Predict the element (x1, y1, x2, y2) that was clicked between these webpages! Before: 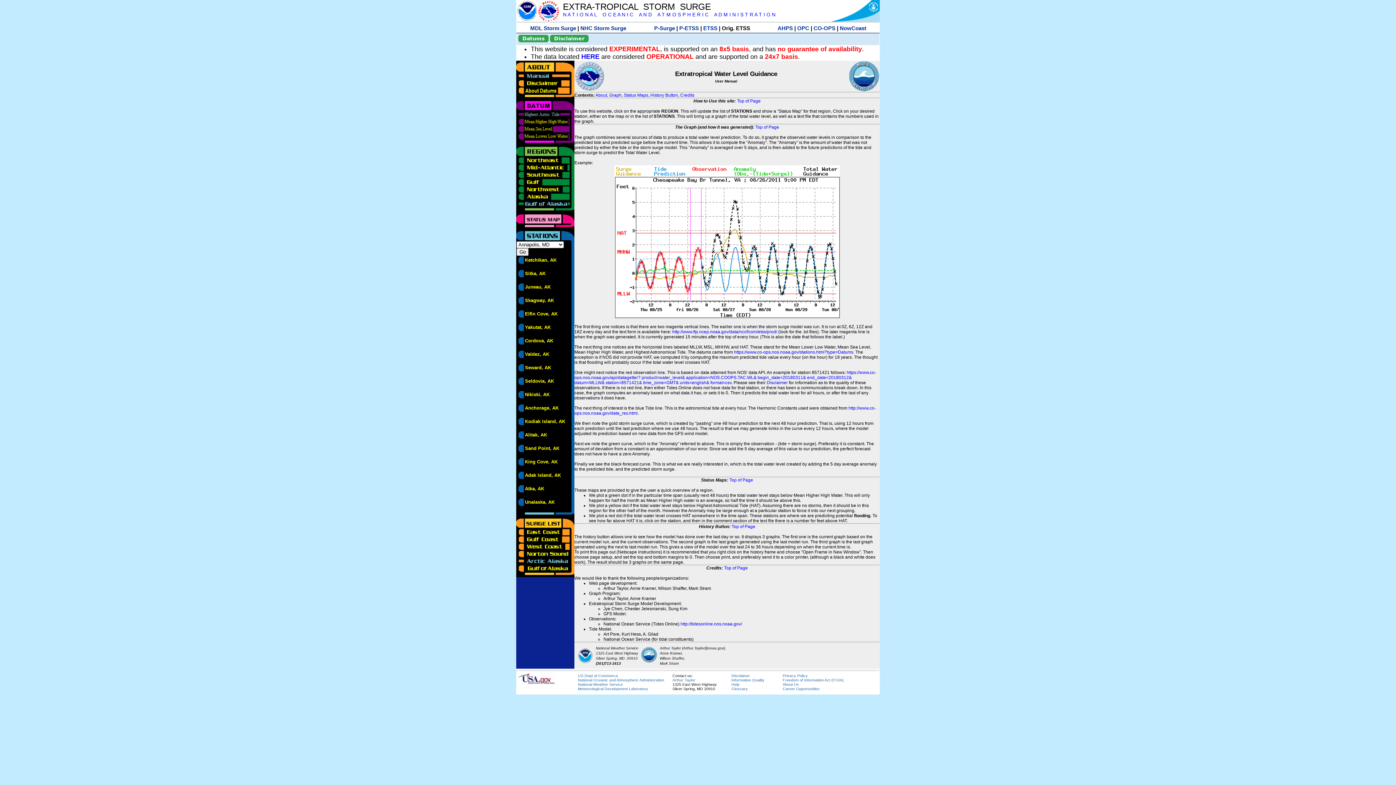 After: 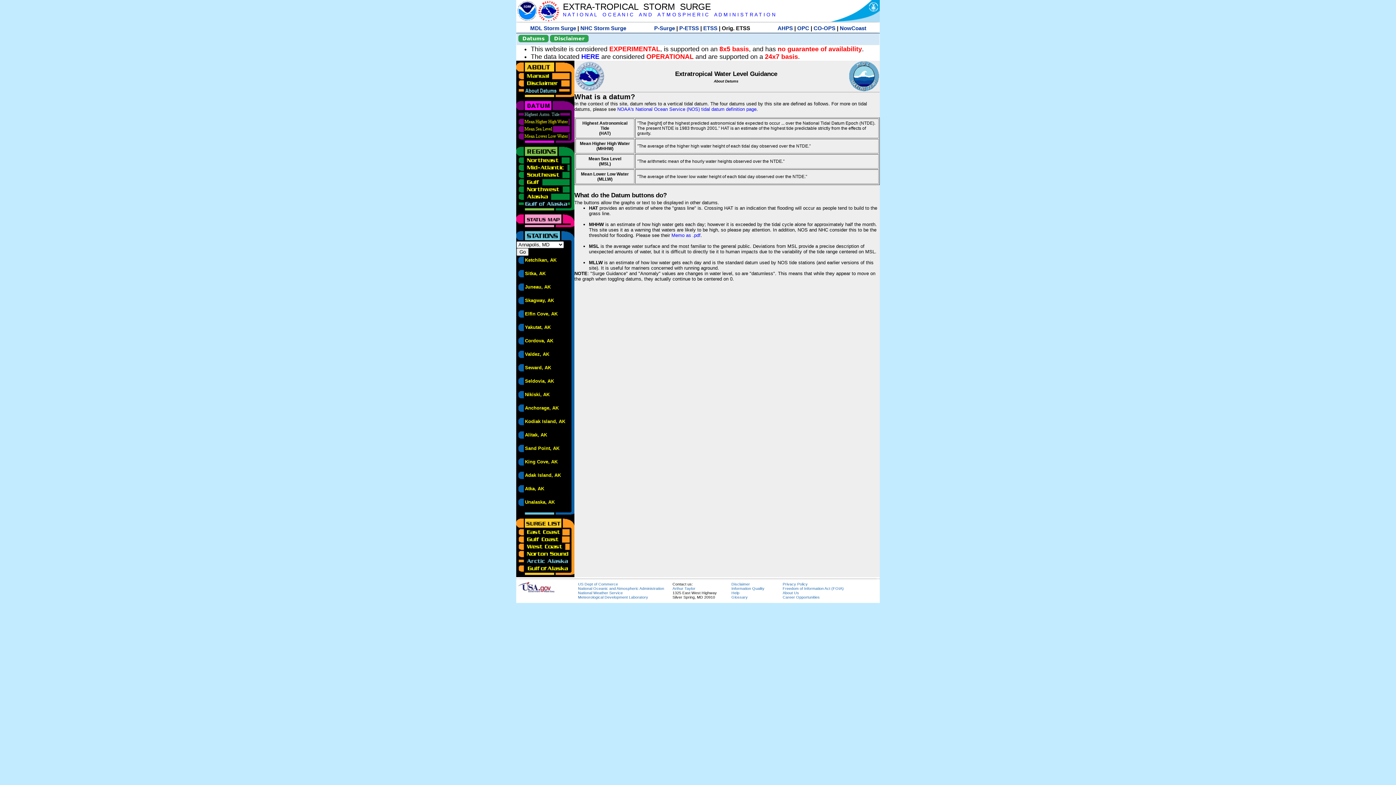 Action: bbox: (516, 86, 570, 92)